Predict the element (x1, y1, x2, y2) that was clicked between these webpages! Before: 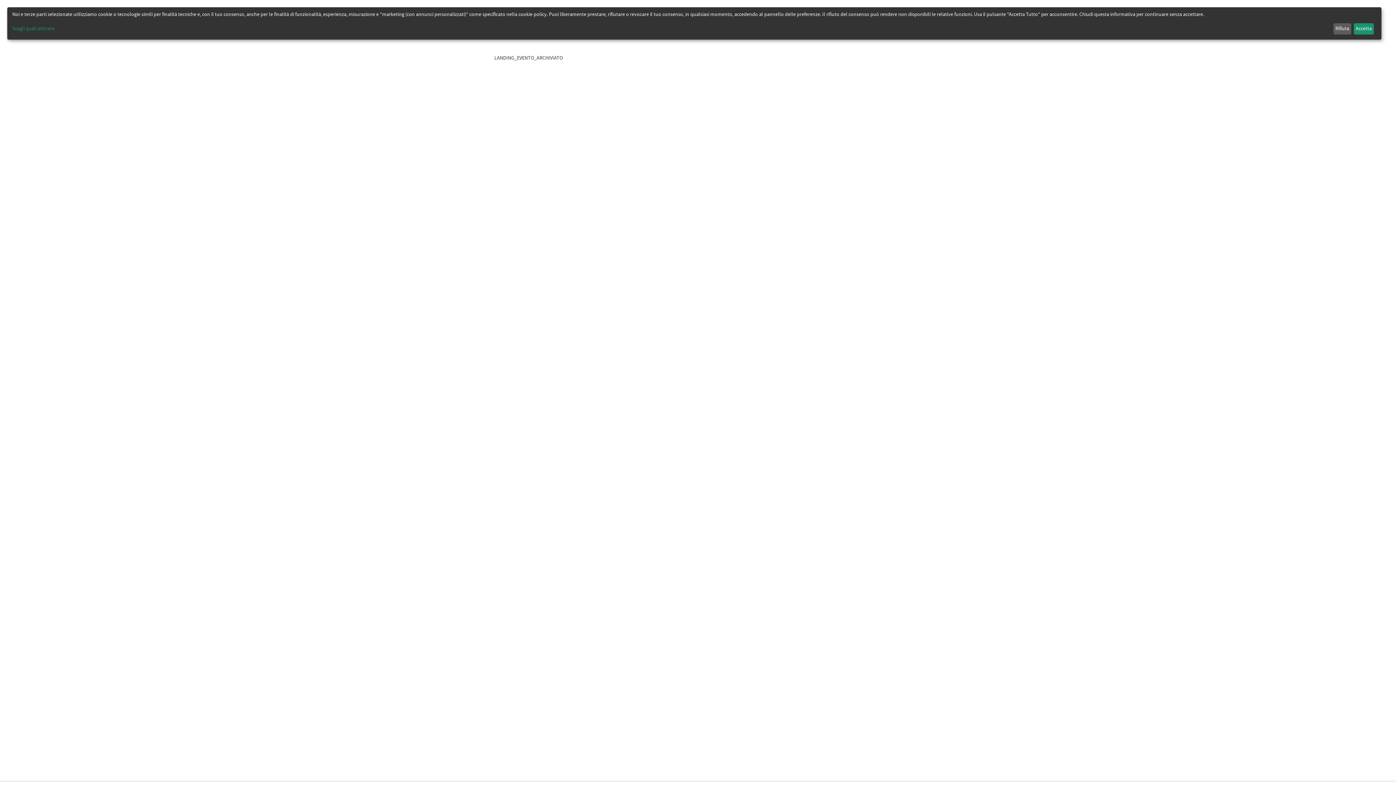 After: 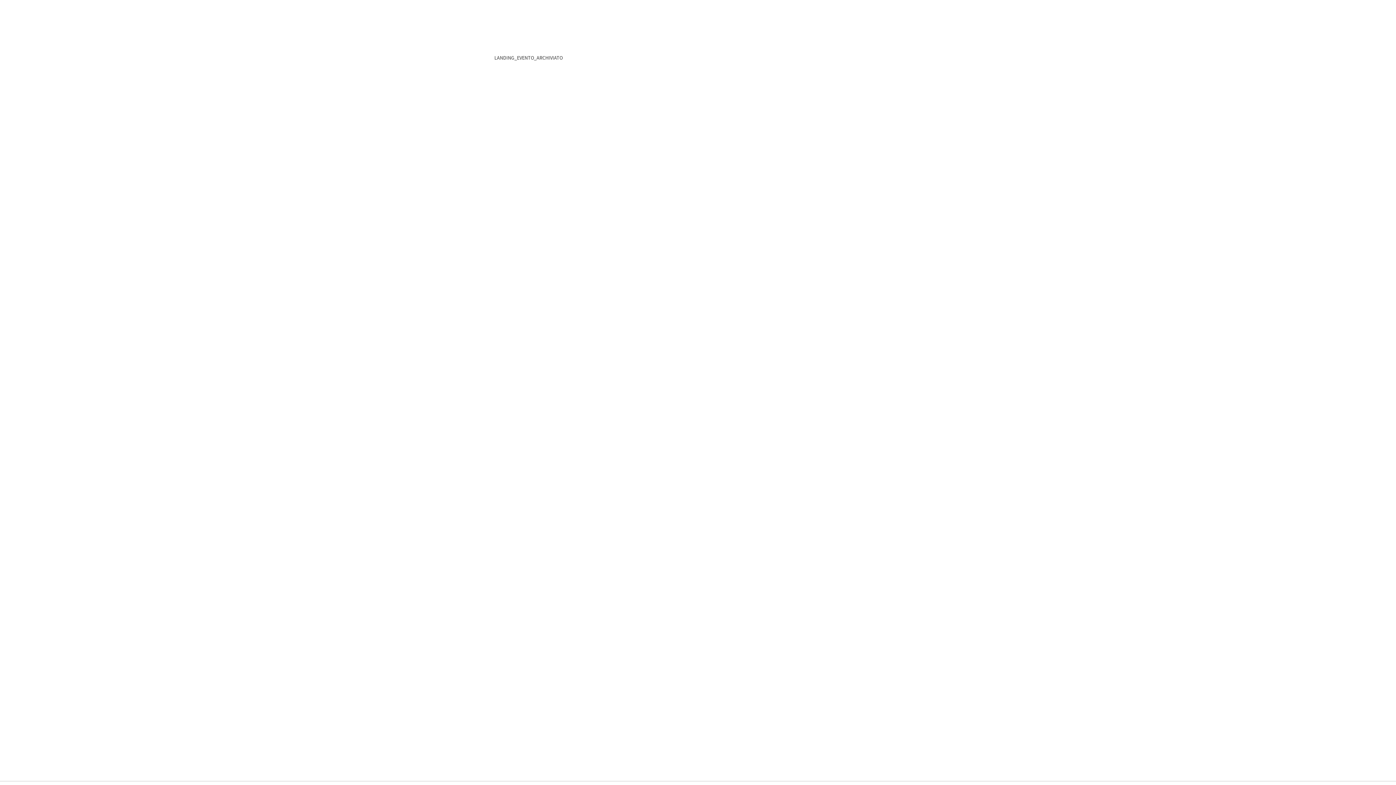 Action: bbox: (1333, 23, 1351, 34) label: Rifiuta